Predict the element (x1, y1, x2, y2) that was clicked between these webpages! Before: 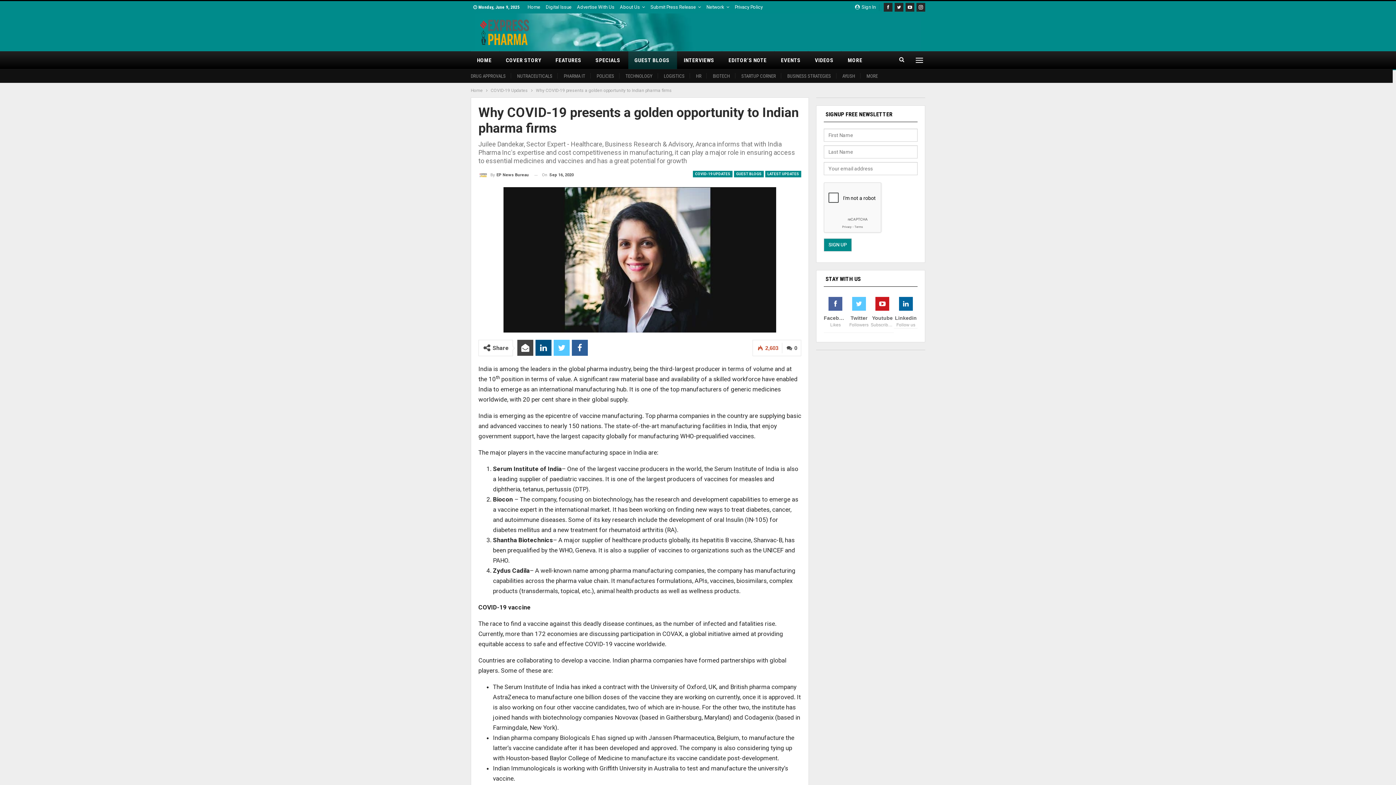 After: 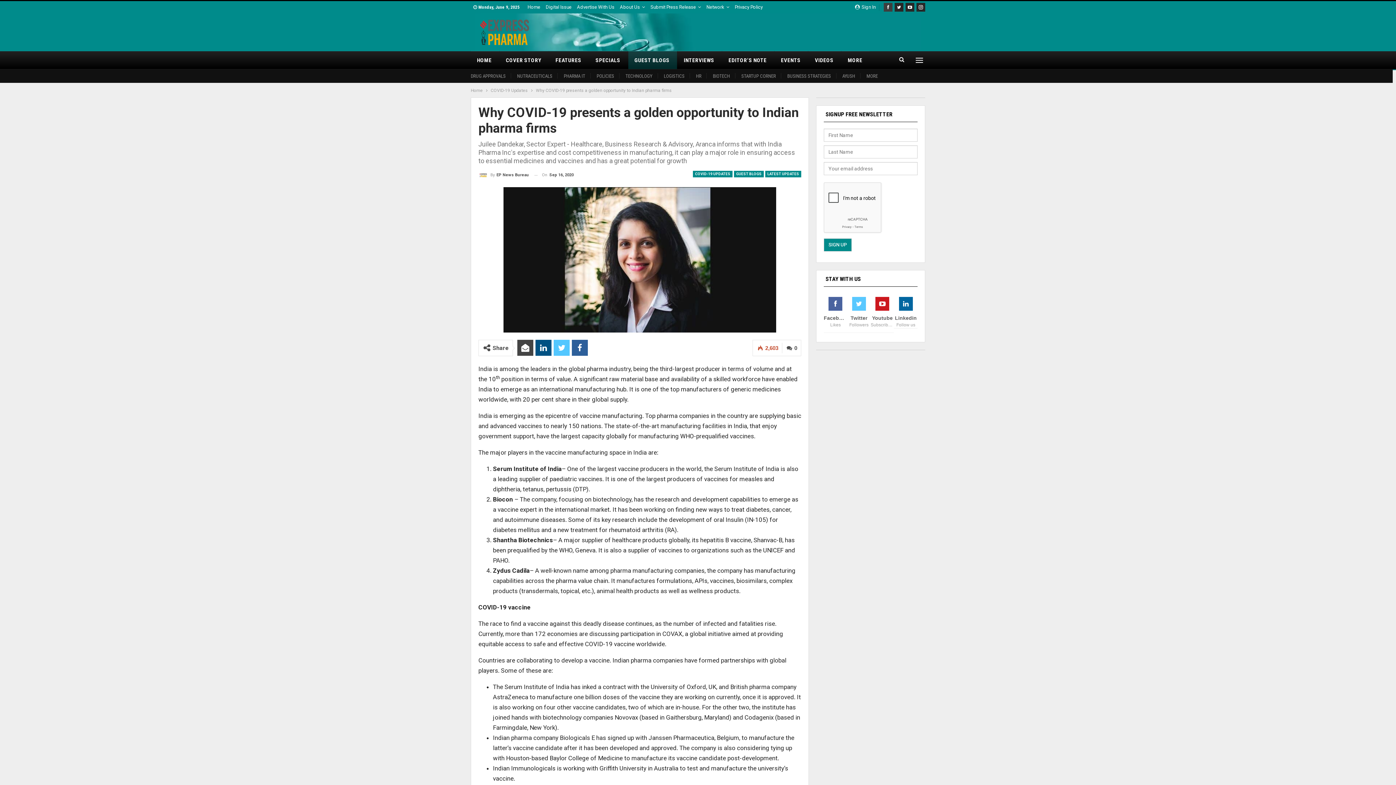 Action: bbox: (884, 4, 892, 9)